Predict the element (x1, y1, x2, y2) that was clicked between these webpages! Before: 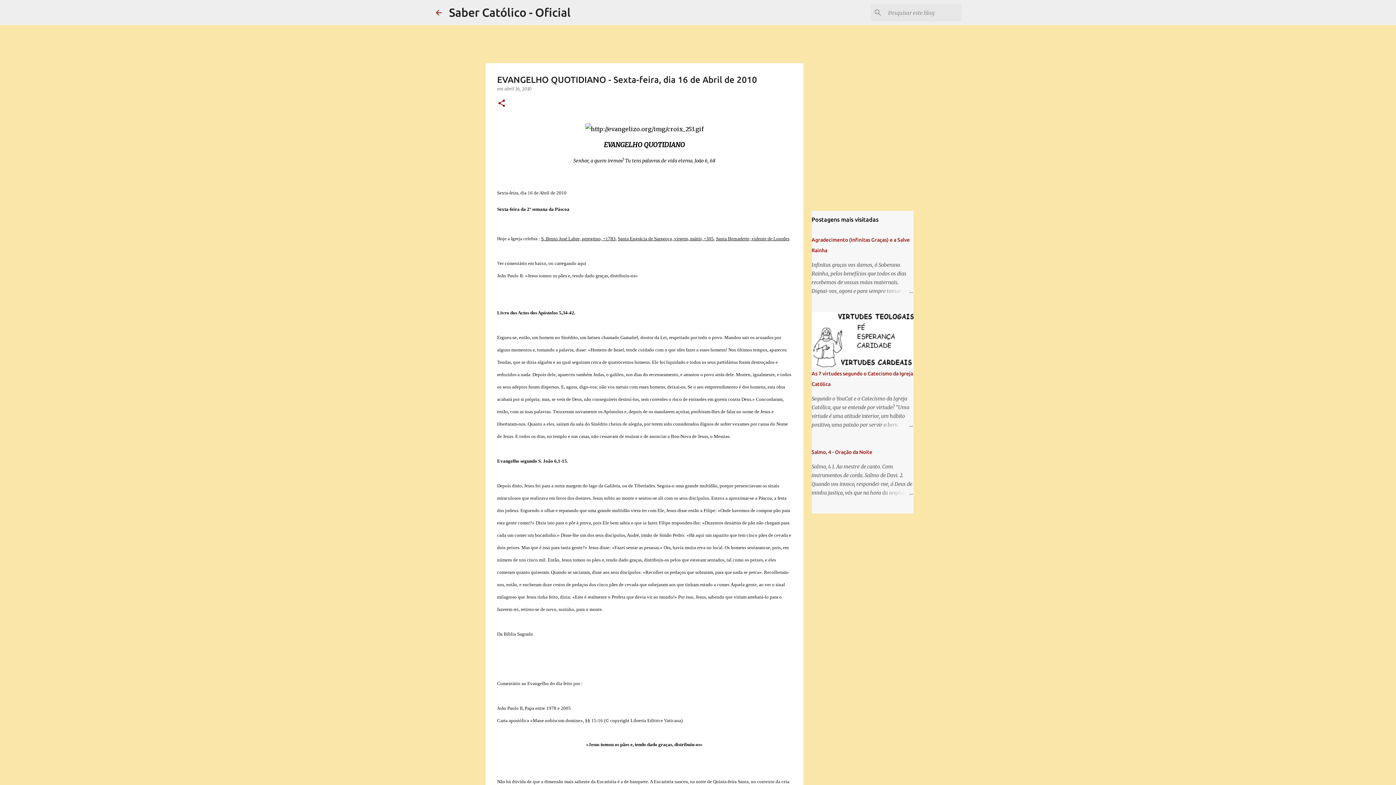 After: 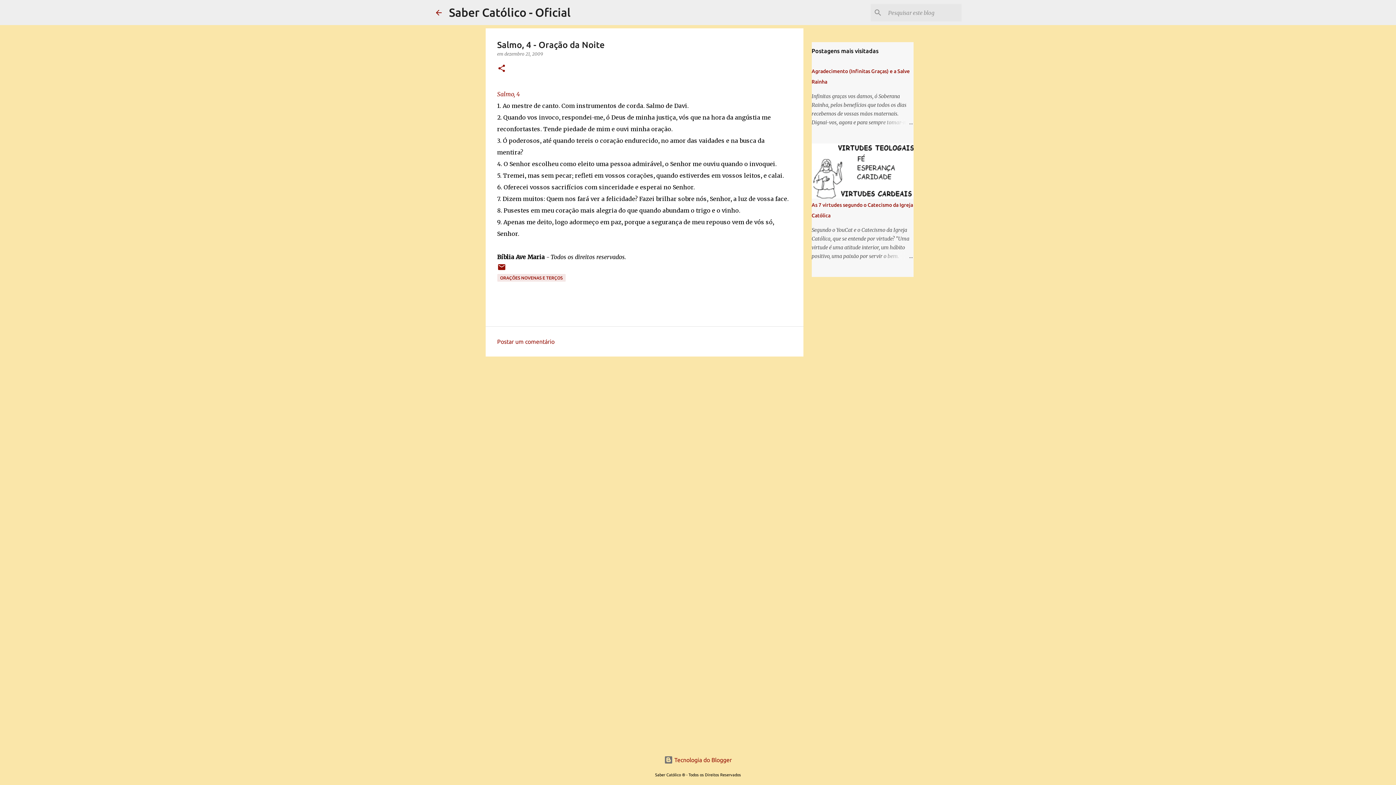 Action: bbox: (811, 449, 872, 455) label: Salmo, 4 - Oração da Noite